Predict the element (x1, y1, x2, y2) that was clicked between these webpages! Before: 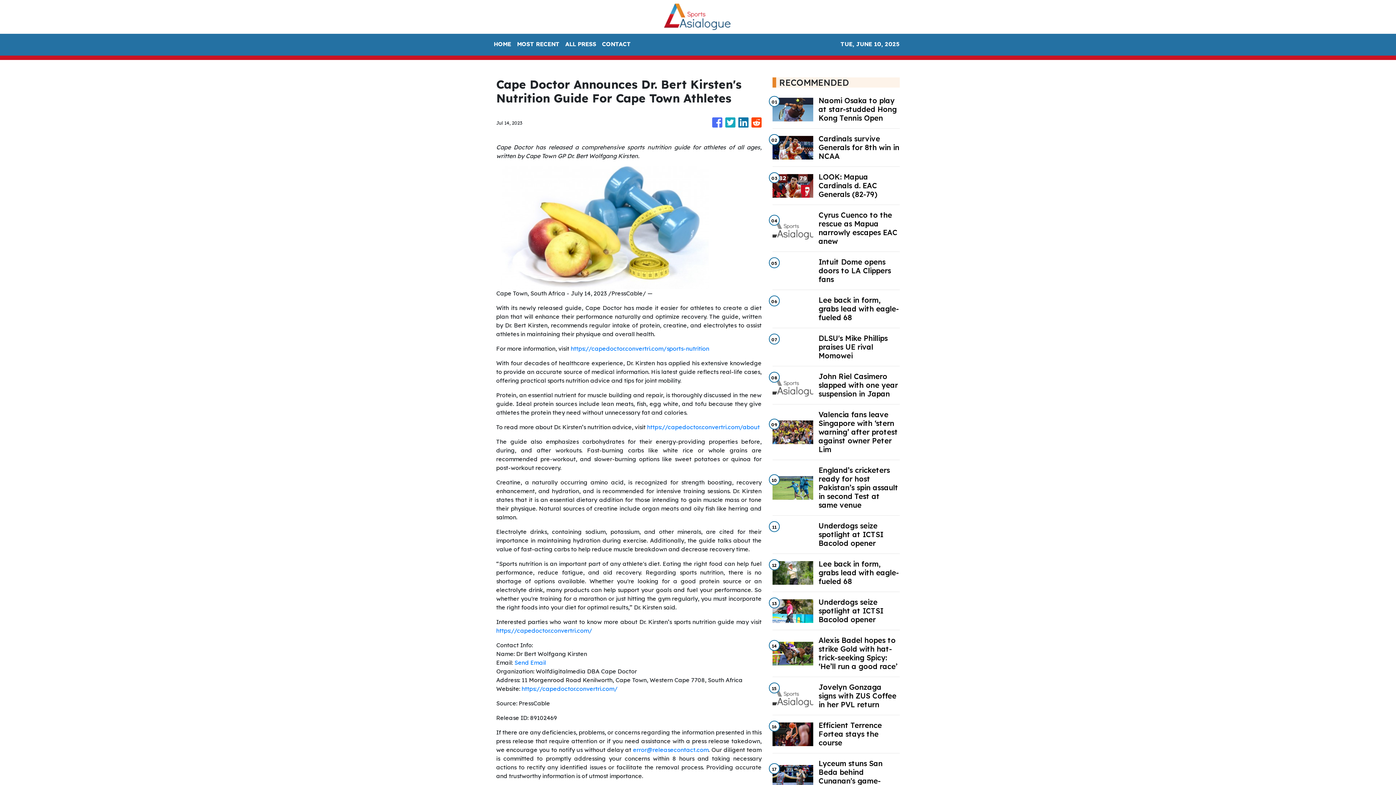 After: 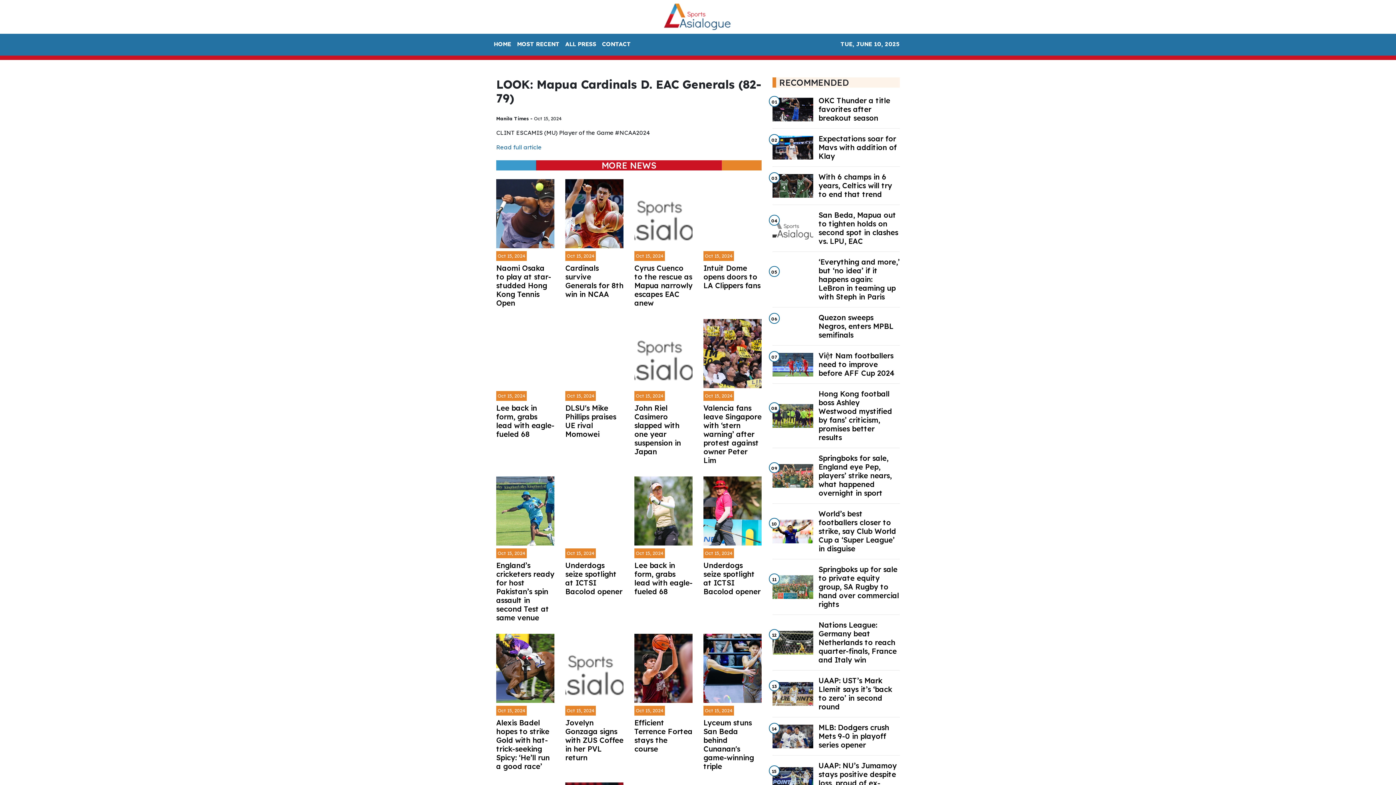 Action: label: LOOK: Mapua Cardinals d. EAC Generals (82-79) bbox: (818, 172, 899, 198)